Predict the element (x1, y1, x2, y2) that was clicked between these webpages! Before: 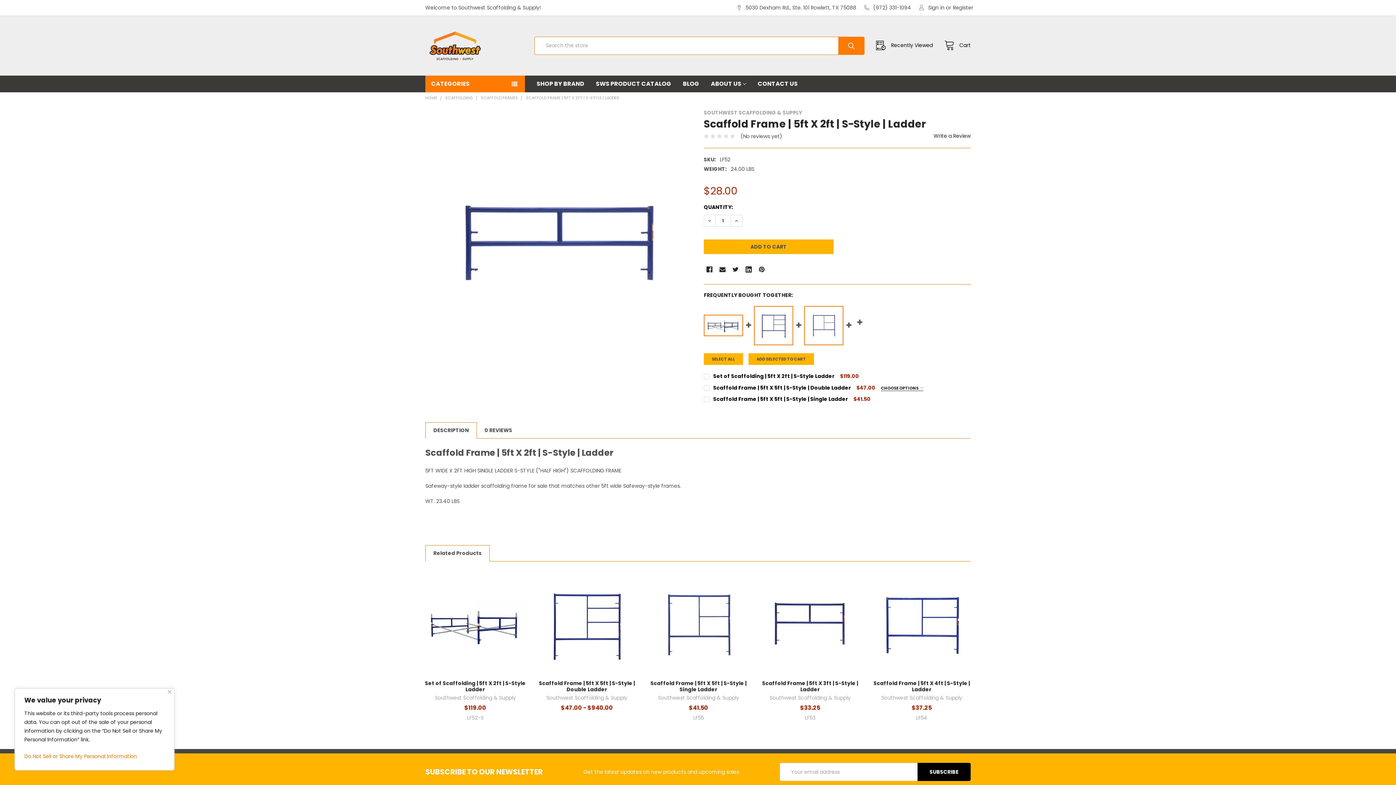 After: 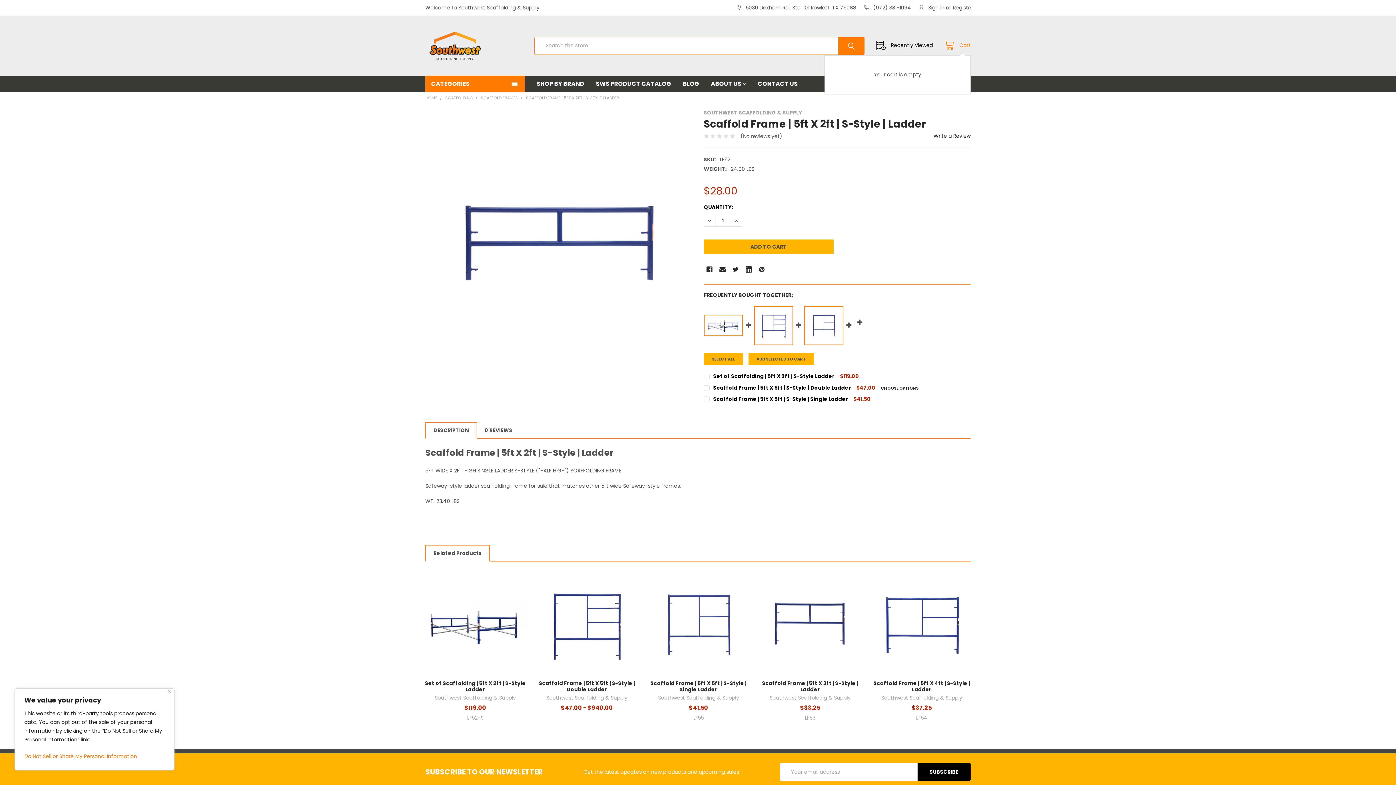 Action: label:  Cart bbox: (940, 41, 970, 50)